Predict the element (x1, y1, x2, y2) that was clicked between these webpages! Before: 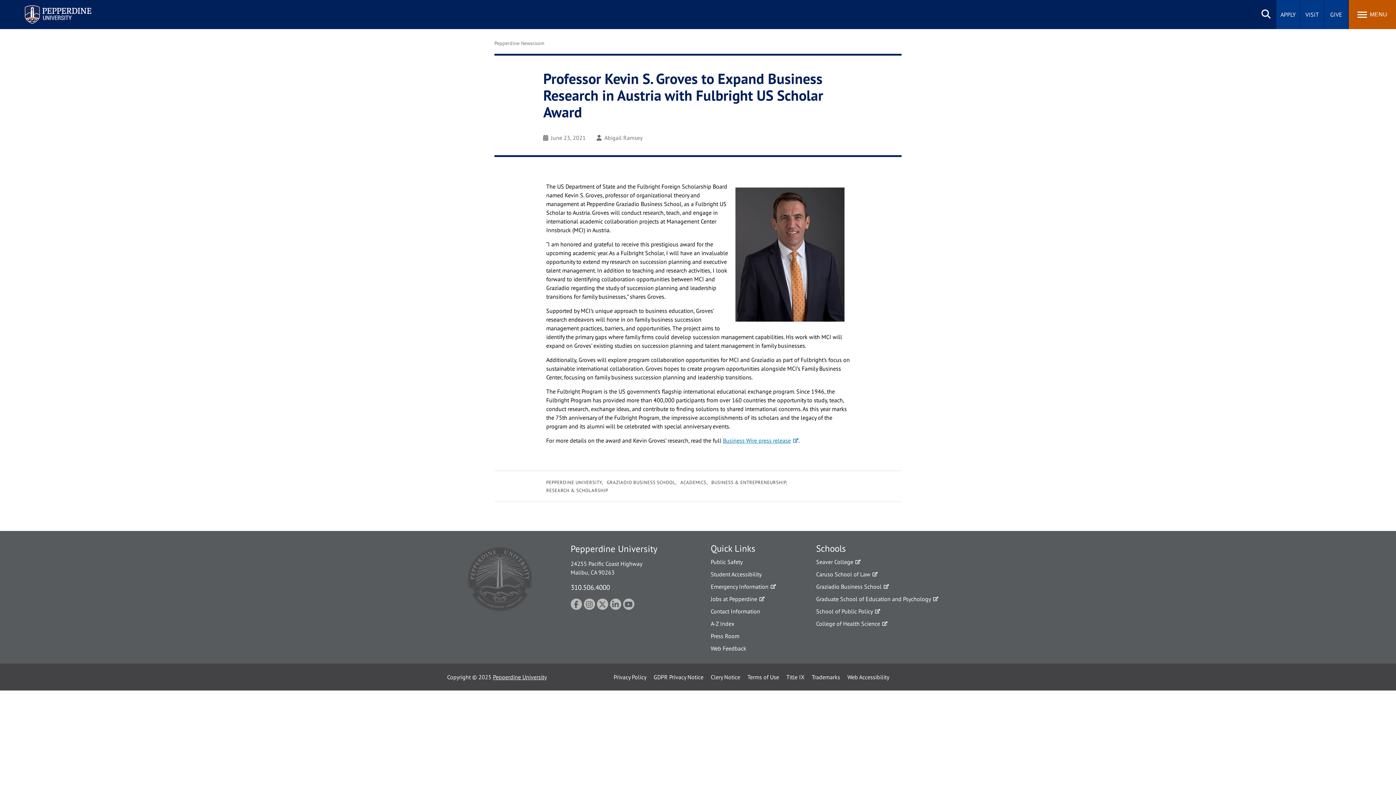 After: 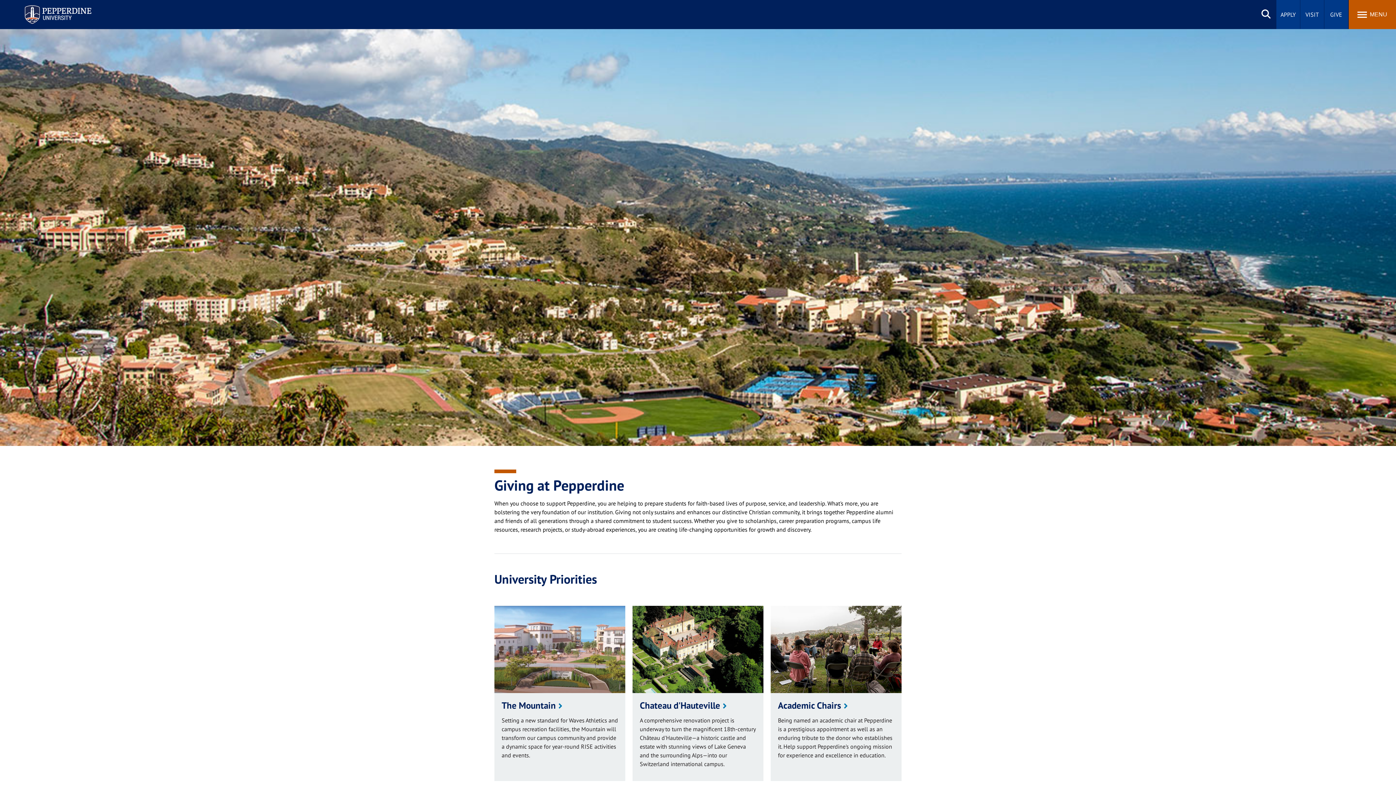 Action: label: GIVE bbox: (1324, 0, 1348, 29)